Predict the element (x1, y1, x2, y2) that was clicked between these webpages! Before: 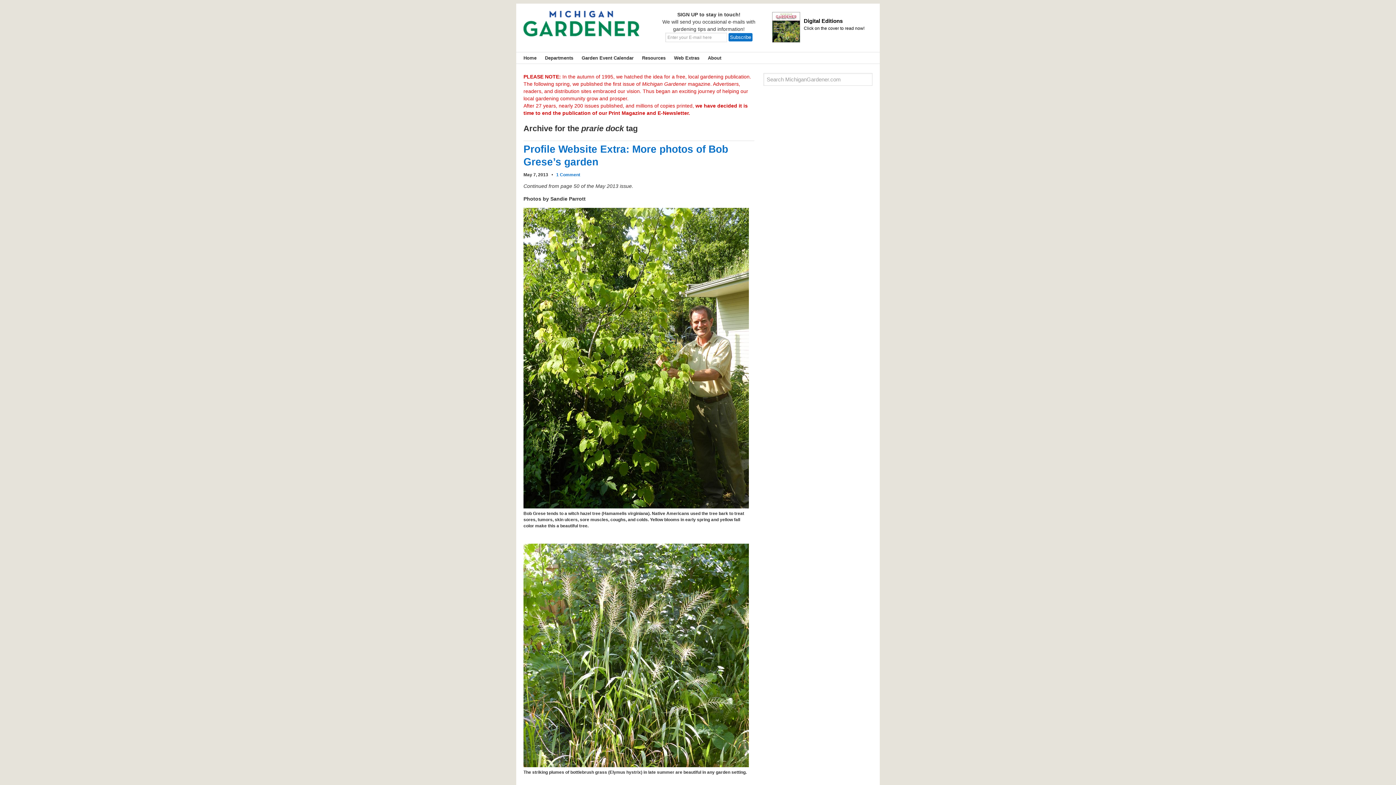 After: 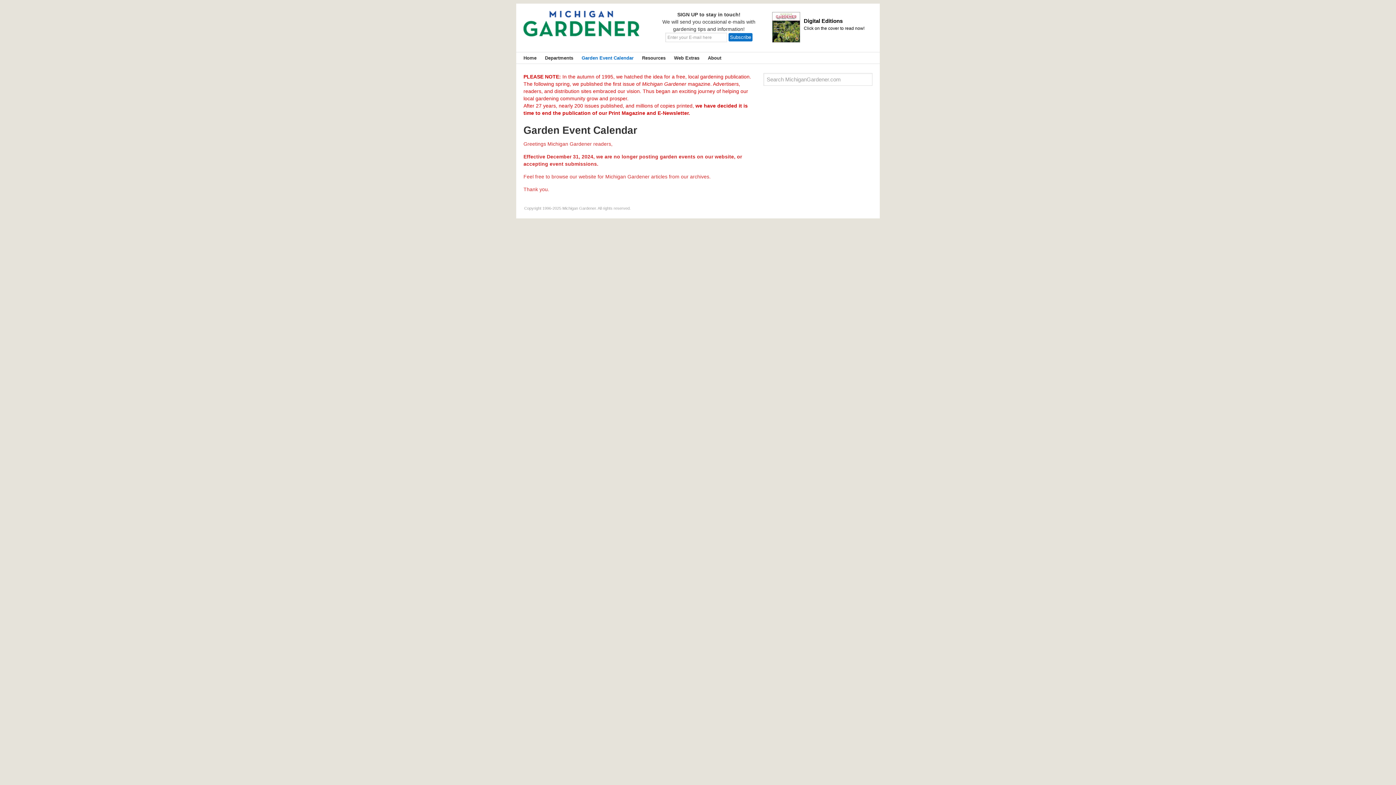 Action: bbox: (576, 52, 635, 63) label: Garden Event Calendar